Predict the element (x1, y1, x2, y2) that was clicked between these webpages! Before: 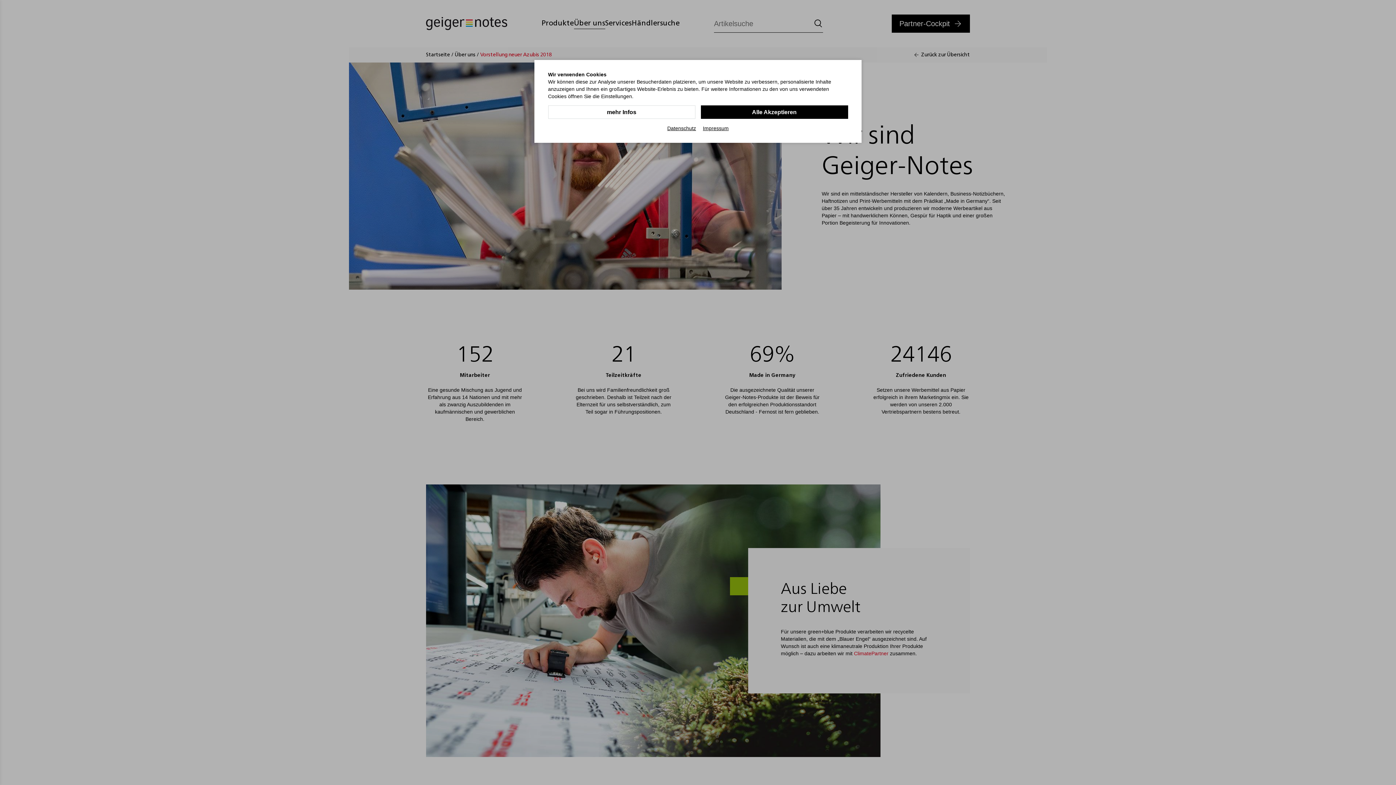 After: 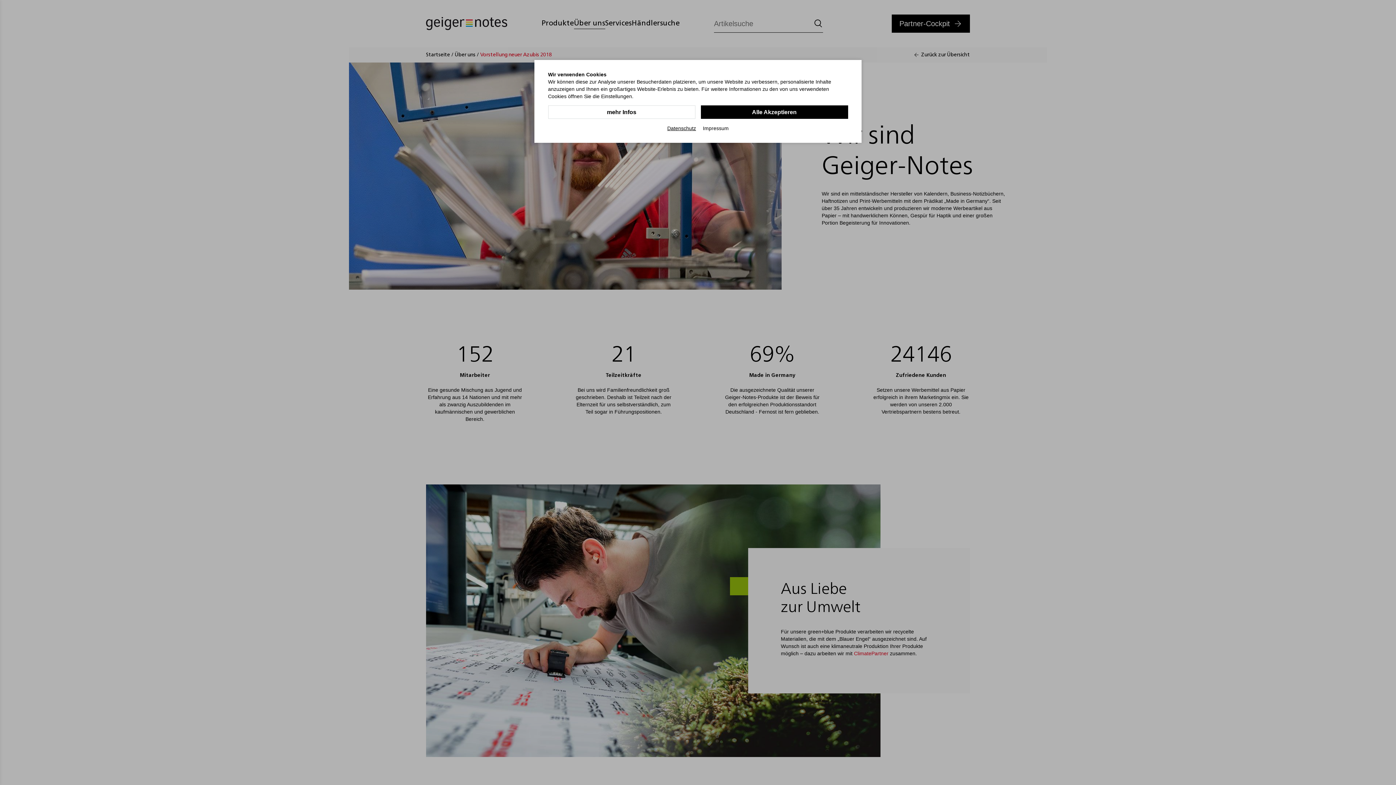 Action: label: Impressum bbox: (703, 124, 728, 132)